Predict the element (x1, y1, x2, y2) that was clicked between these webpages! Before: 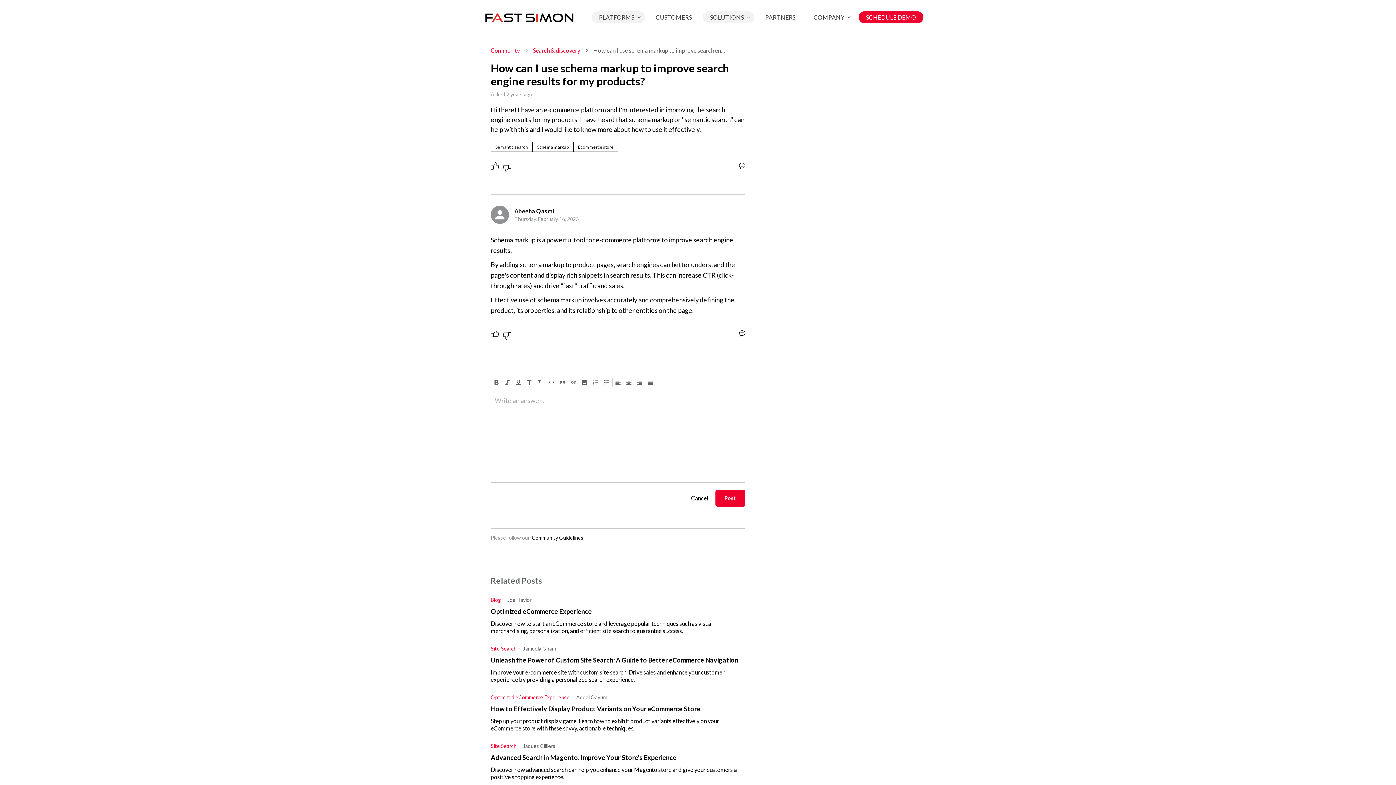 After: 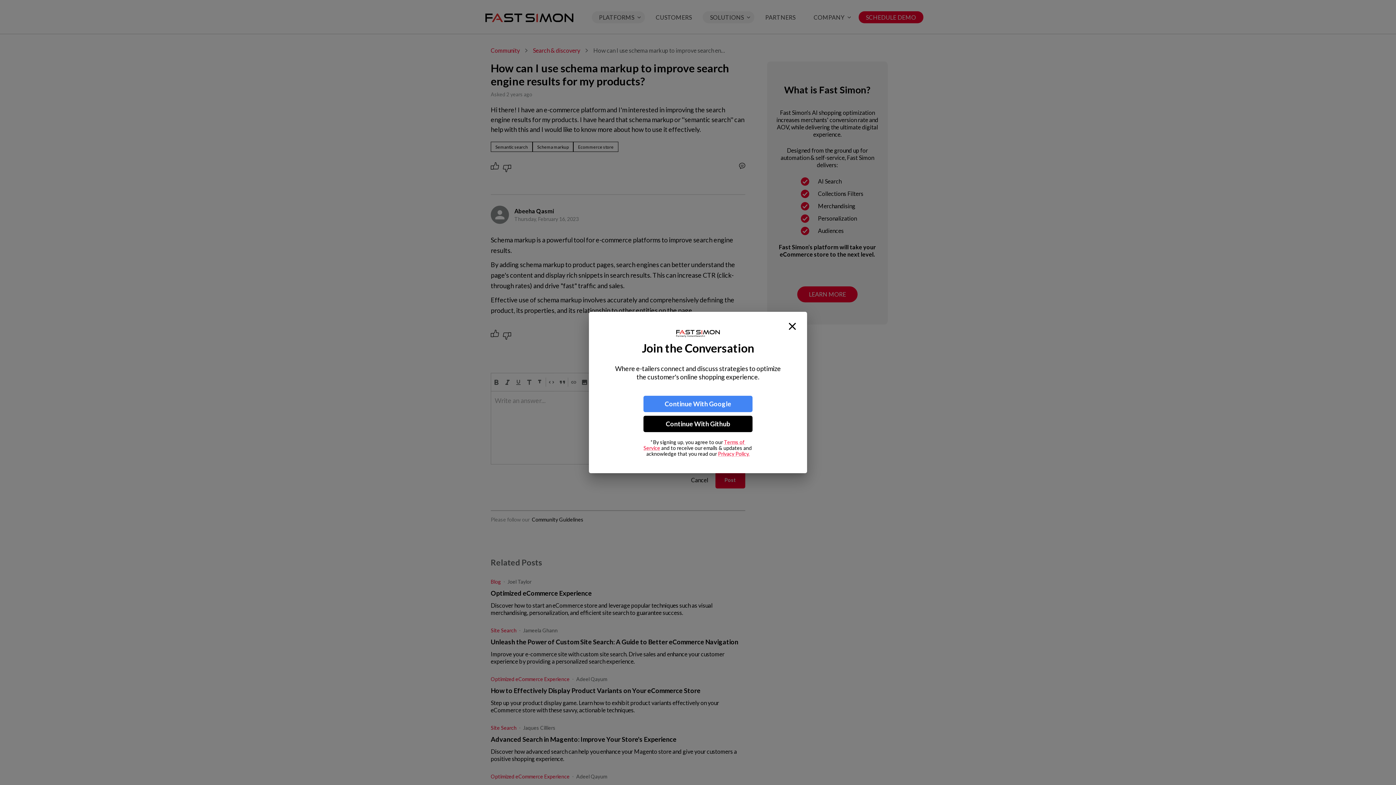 Action: bbox: (612, 376, 623, 387) label: align left